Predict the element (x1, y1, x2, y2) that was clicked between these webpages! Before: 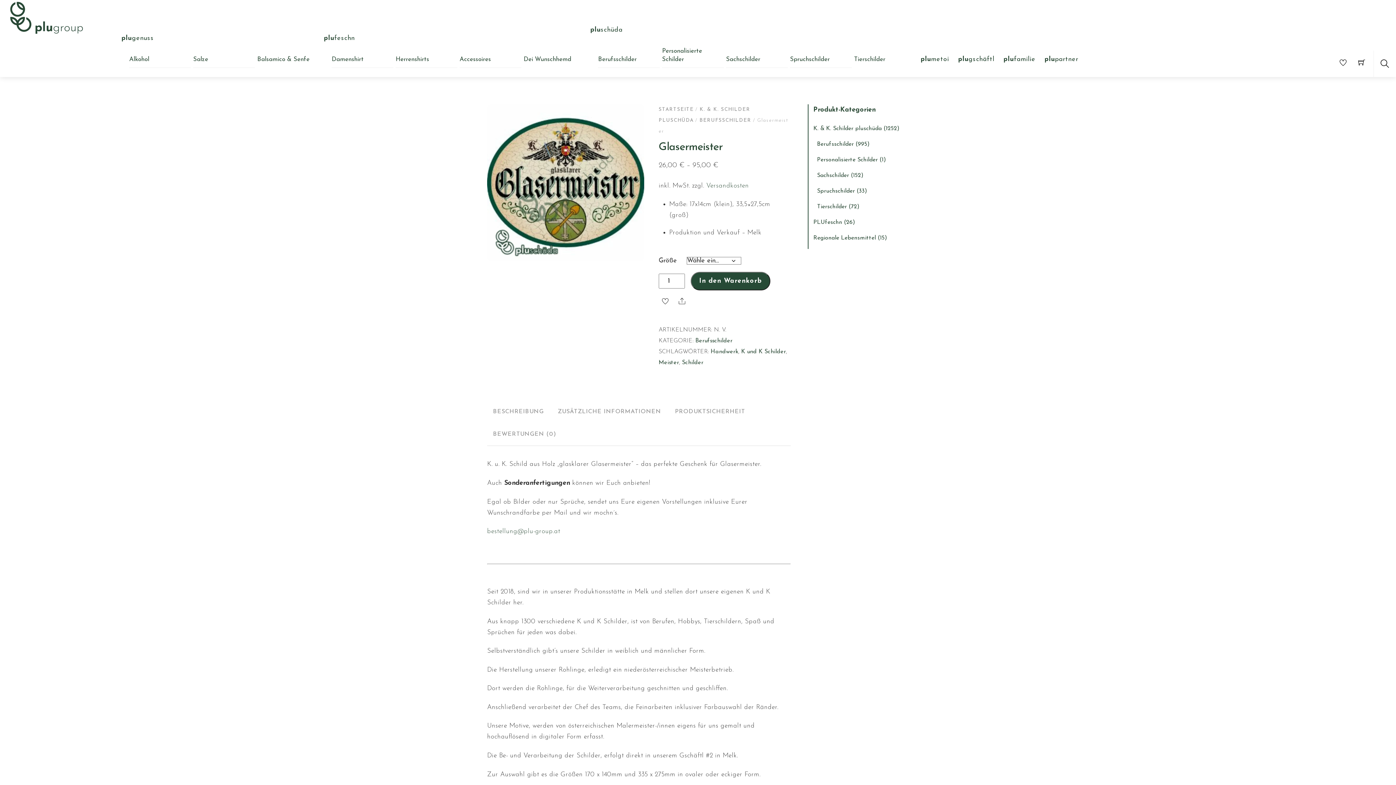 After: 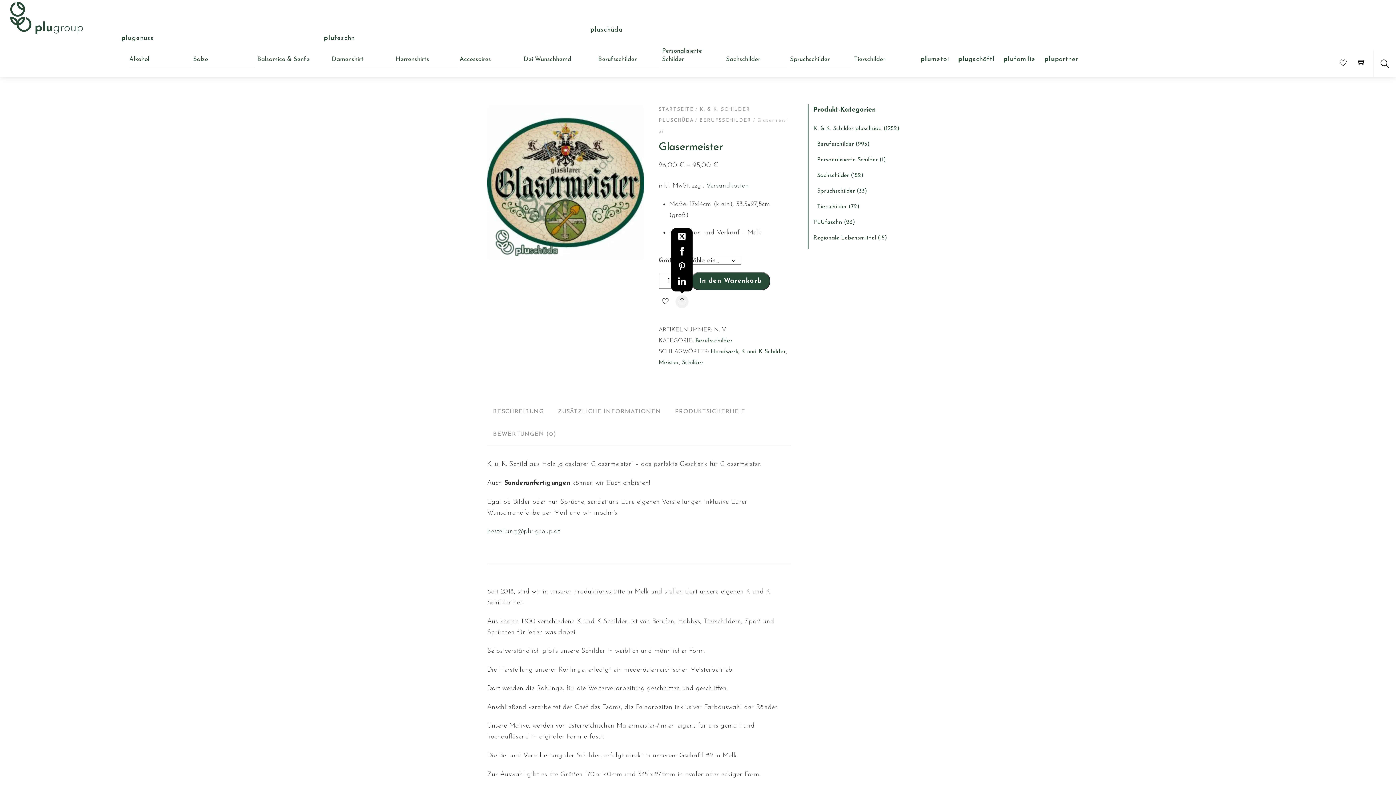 Action: bbox: (675, 295, 688, 308) label: Share